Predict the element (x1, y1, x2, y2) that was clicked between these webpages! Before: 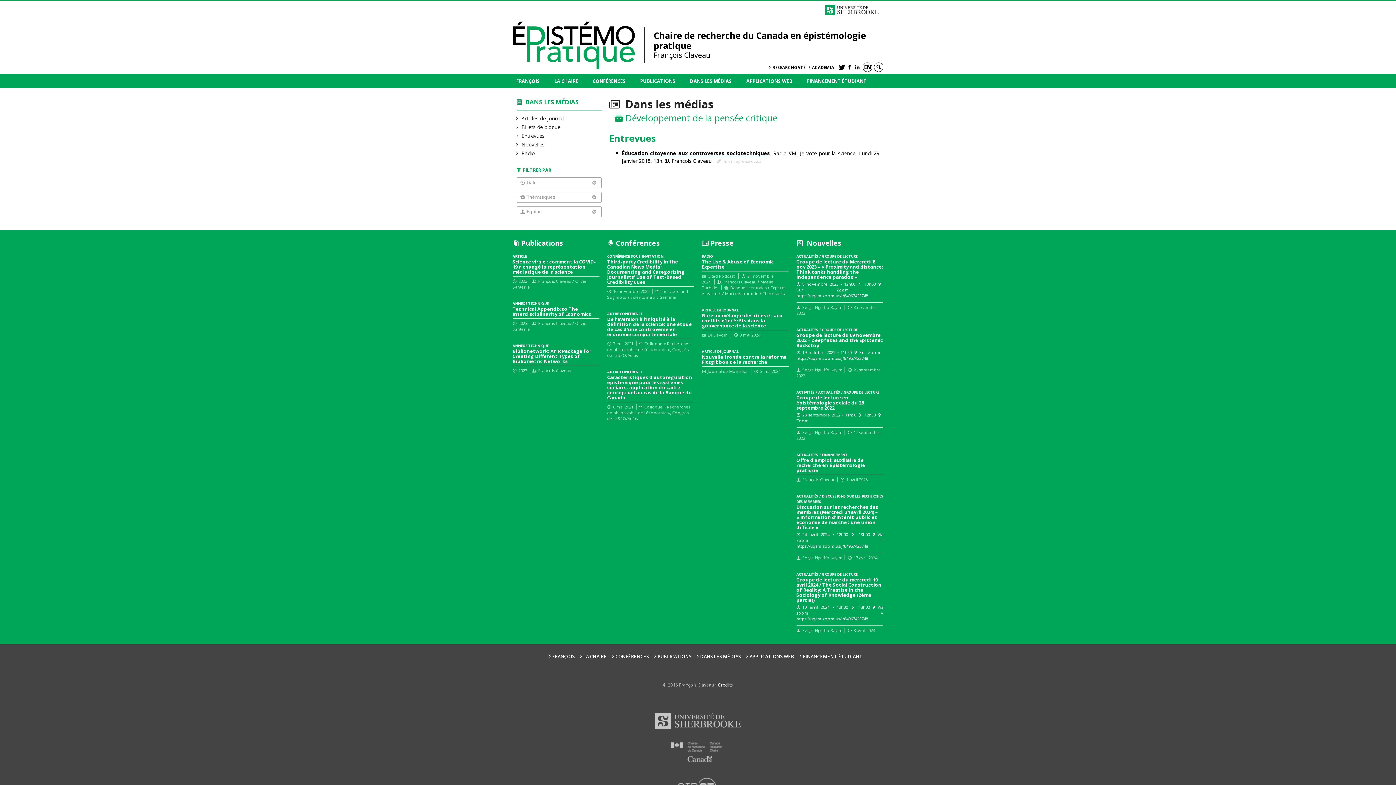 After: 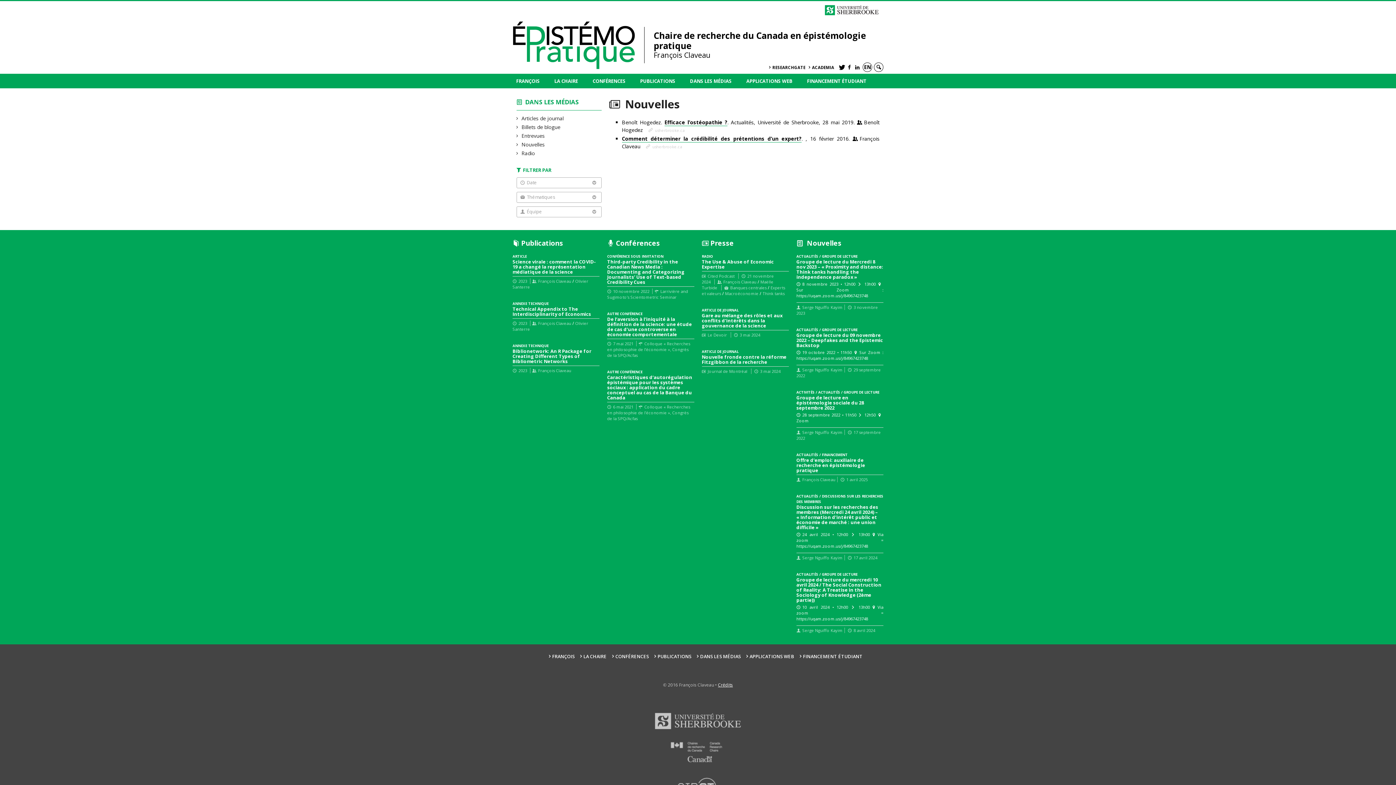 Action: label: Nouvelles bbox: (522, 141, 544, 148)